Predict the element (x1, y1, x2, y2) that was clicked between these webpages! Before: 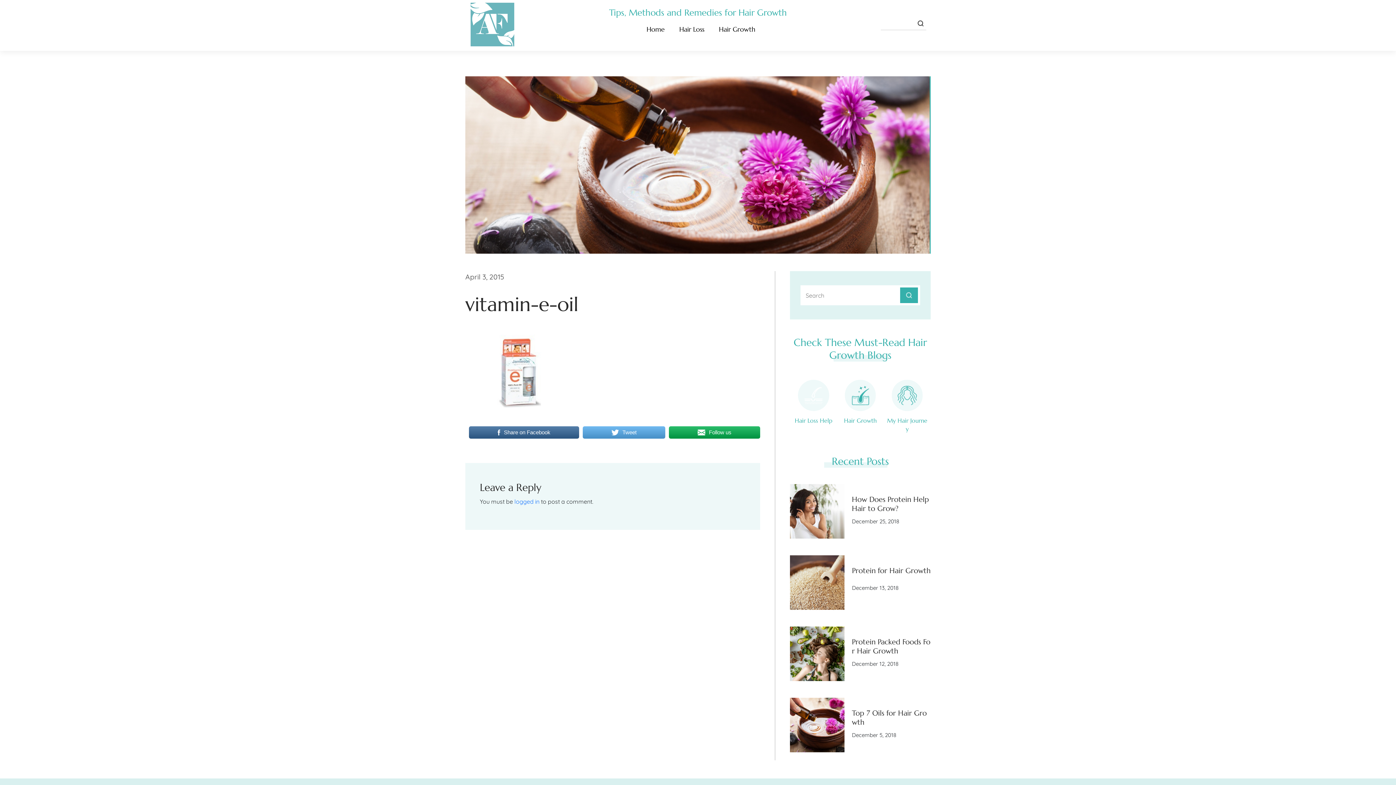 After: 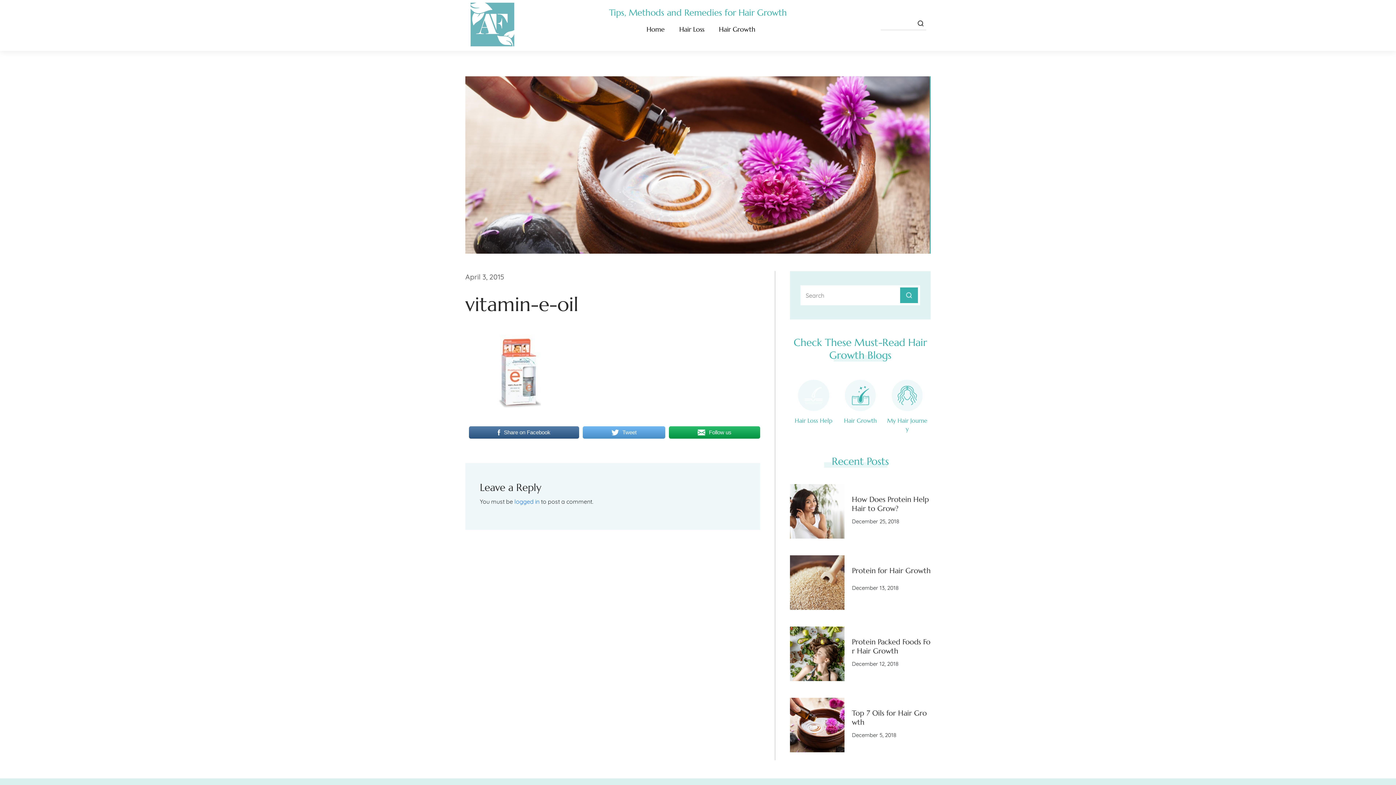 Action: bbox: (469, 425, 579, 439) label: Share on Facebook